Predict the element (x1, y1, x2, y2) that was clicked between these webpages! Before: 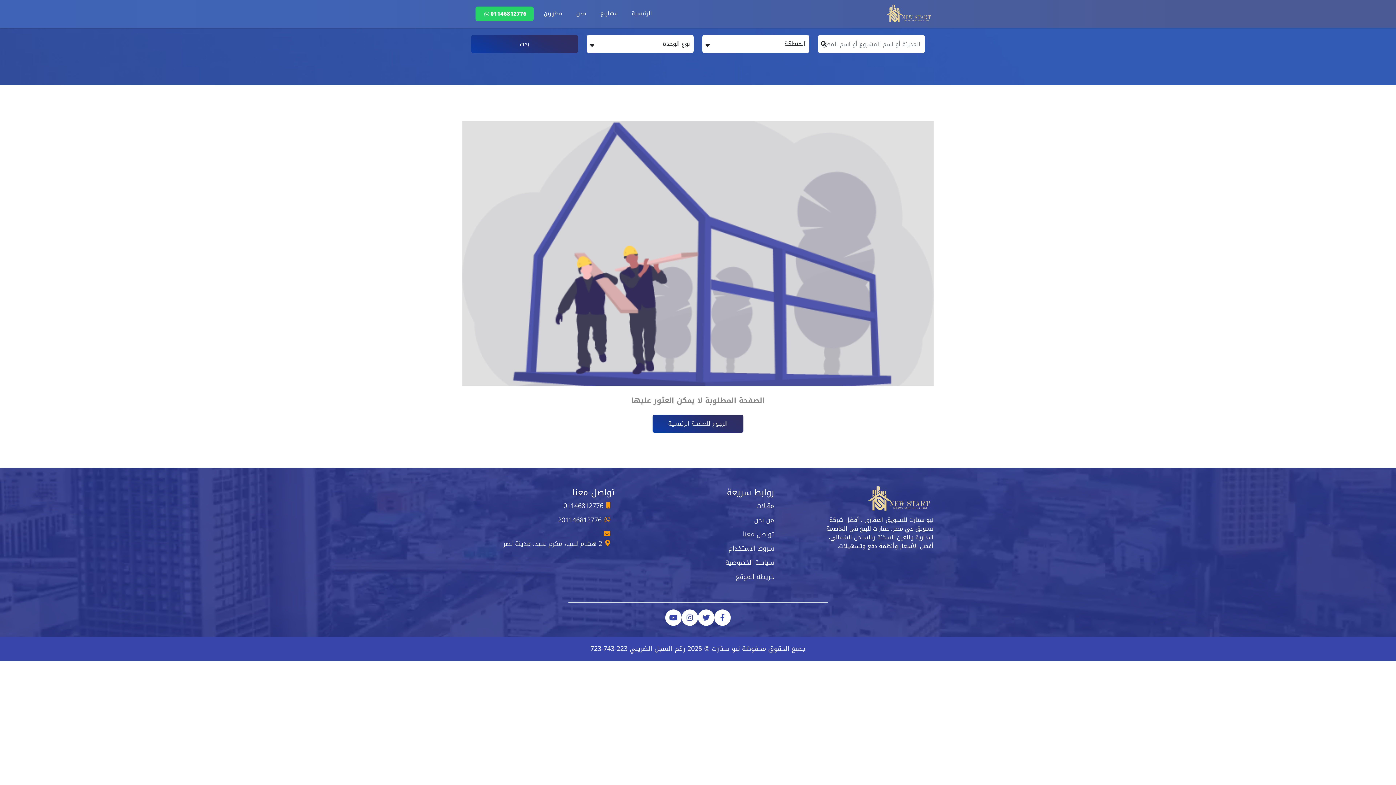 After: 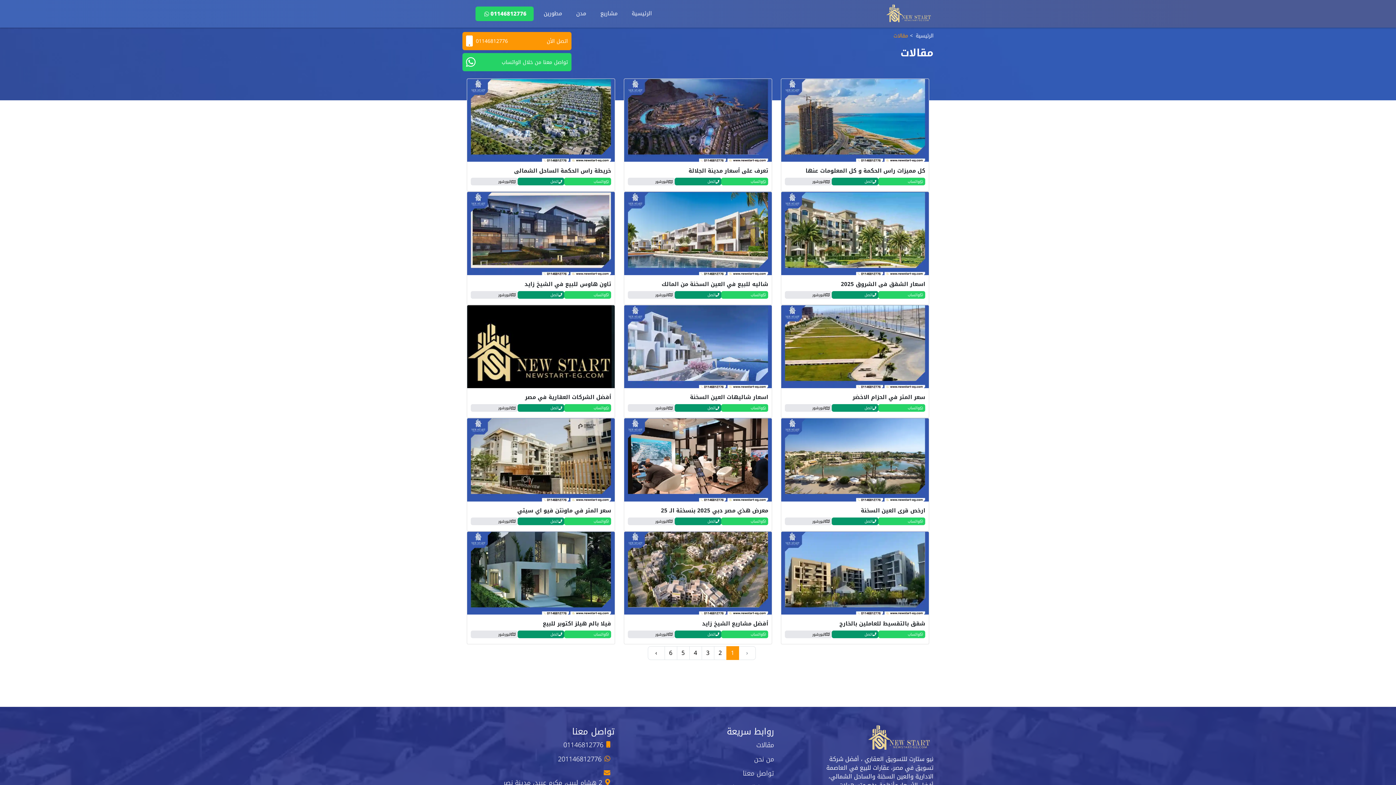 Action: bbox: (756, 500, 774, 512) label: مقالات